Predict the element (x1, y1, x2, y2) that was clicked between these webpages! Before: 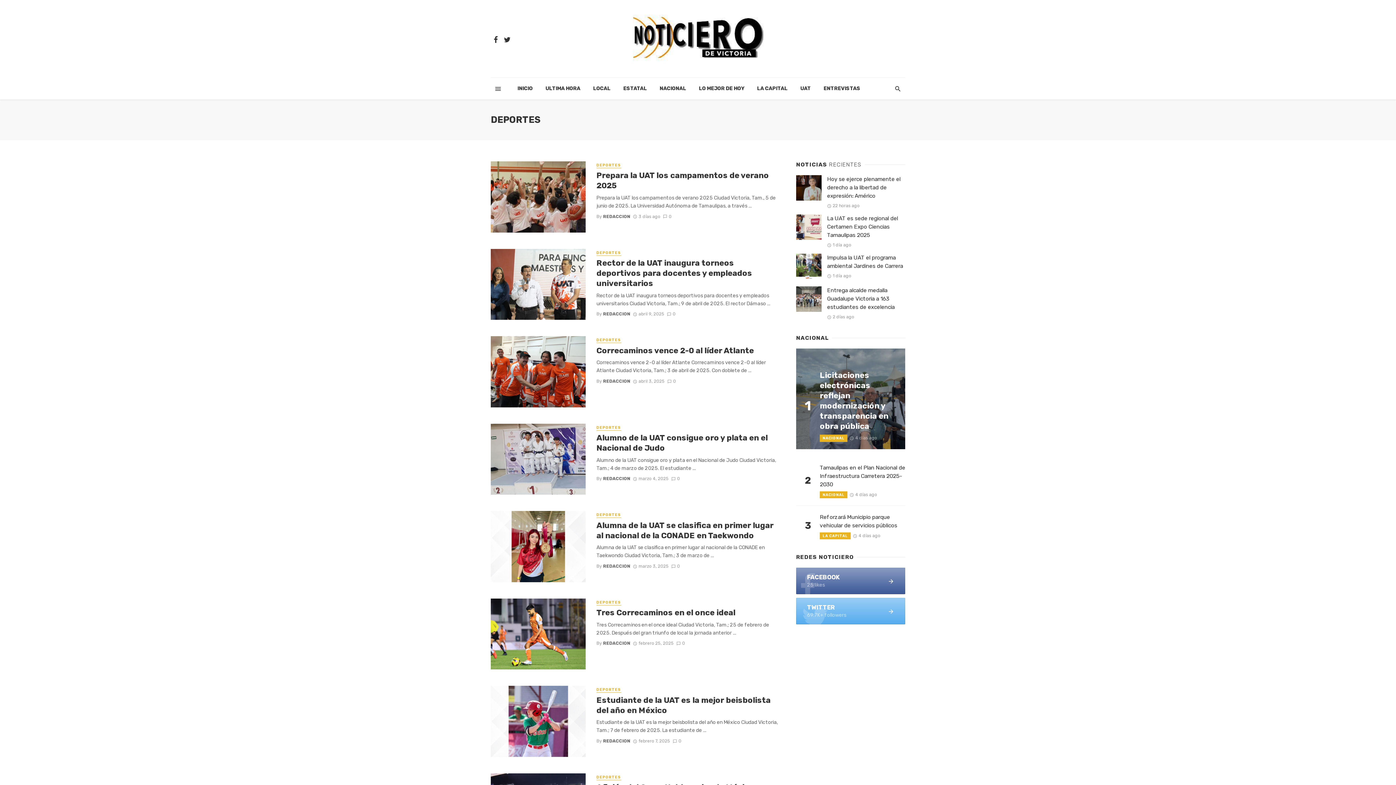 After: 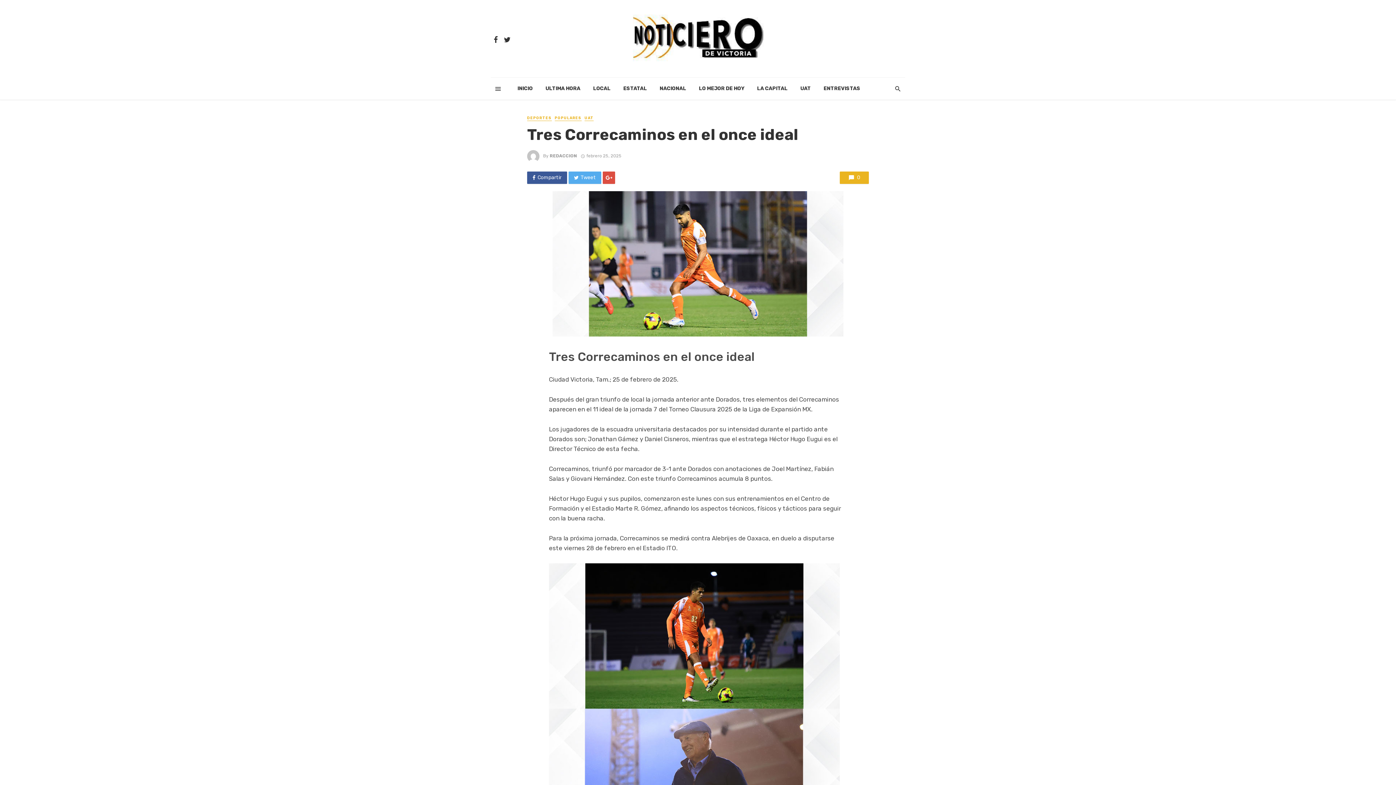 Action: label: 0 bbox: (676, 641, 685, 646)